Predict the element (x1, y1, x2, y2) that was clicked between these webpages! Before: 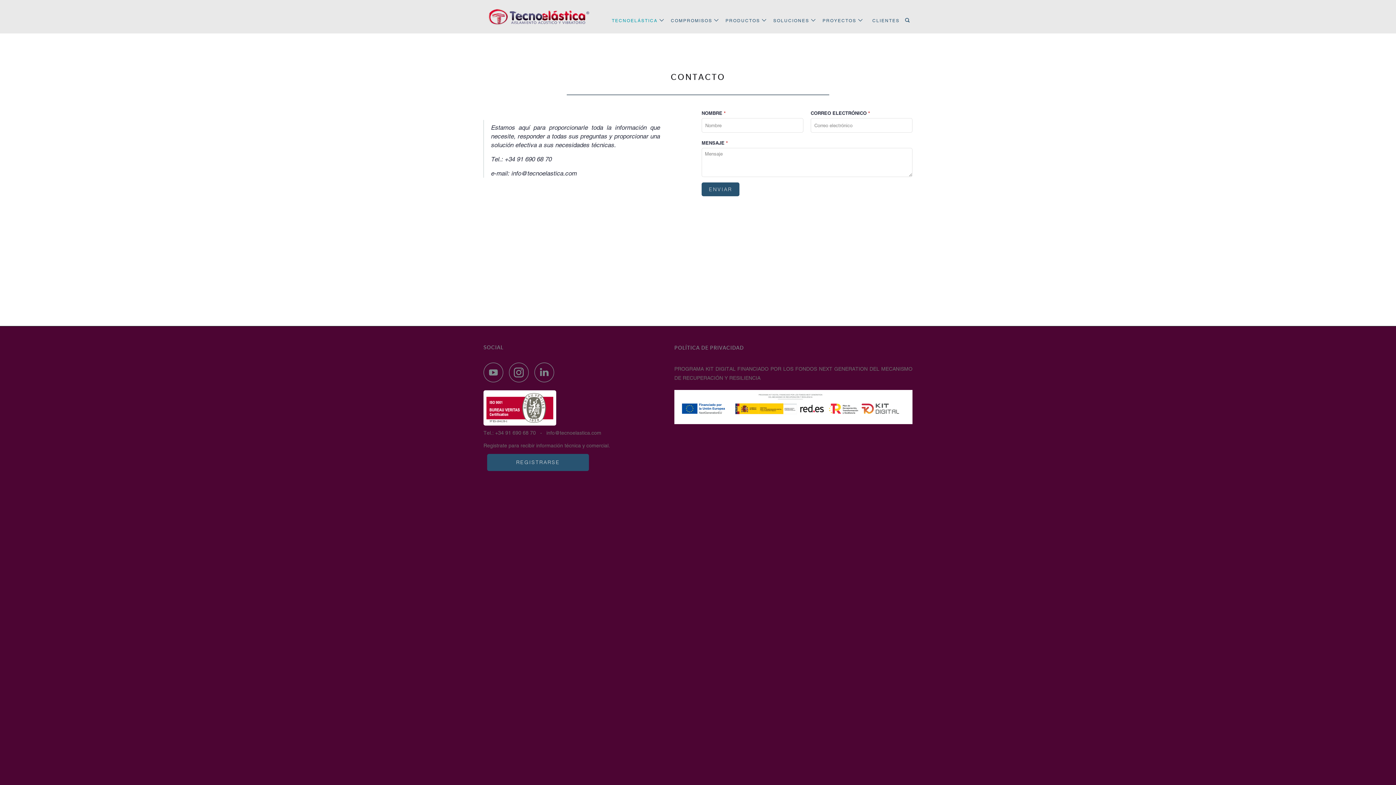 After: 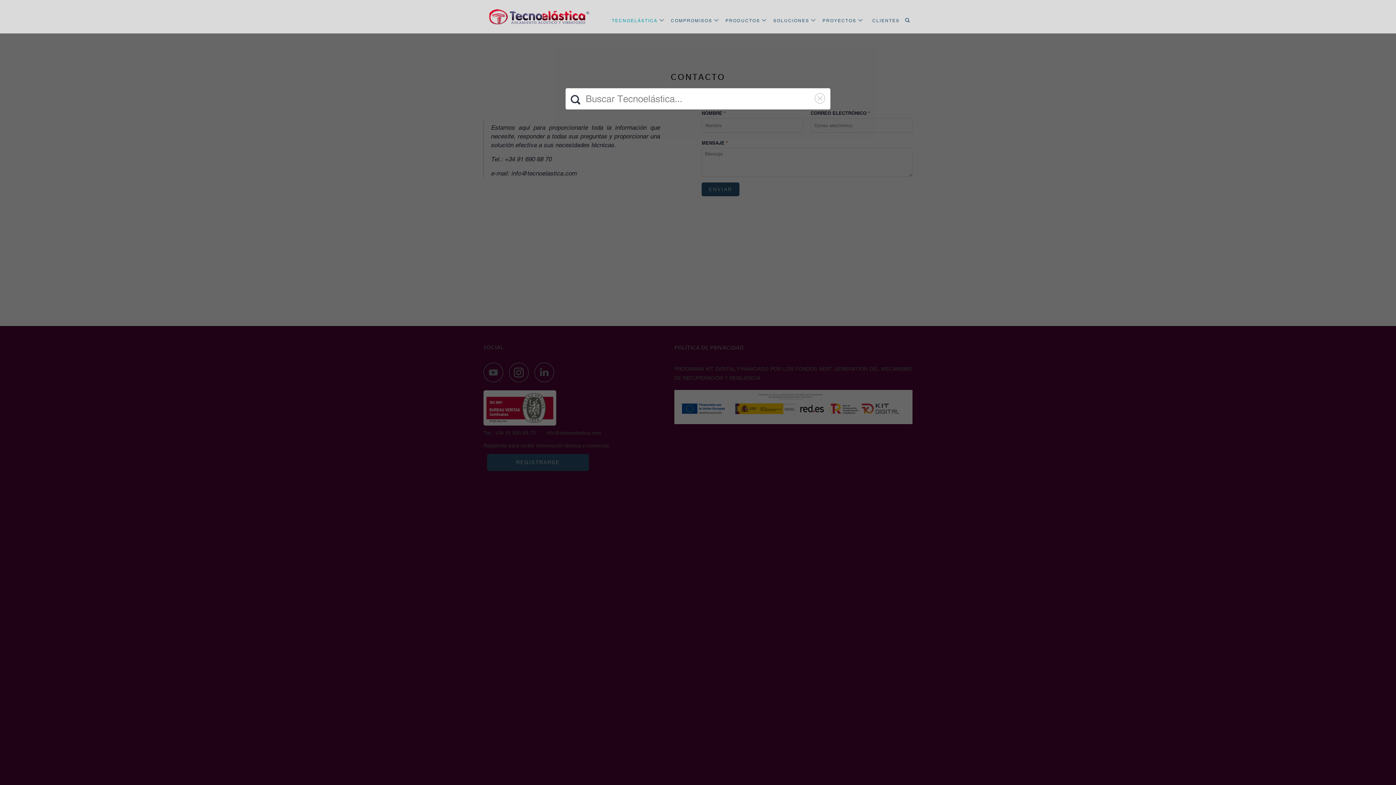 Action: bbox: (903, 14, 912, 26)